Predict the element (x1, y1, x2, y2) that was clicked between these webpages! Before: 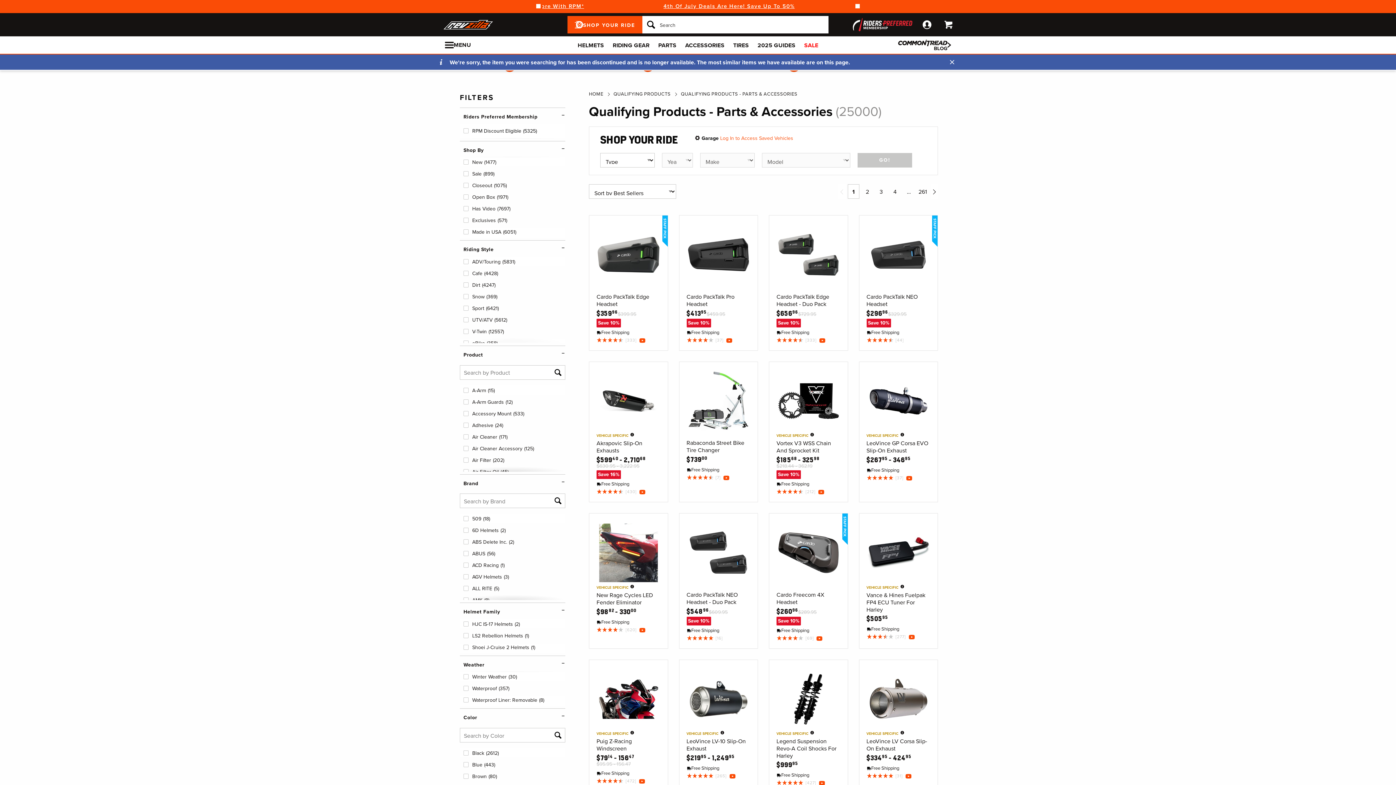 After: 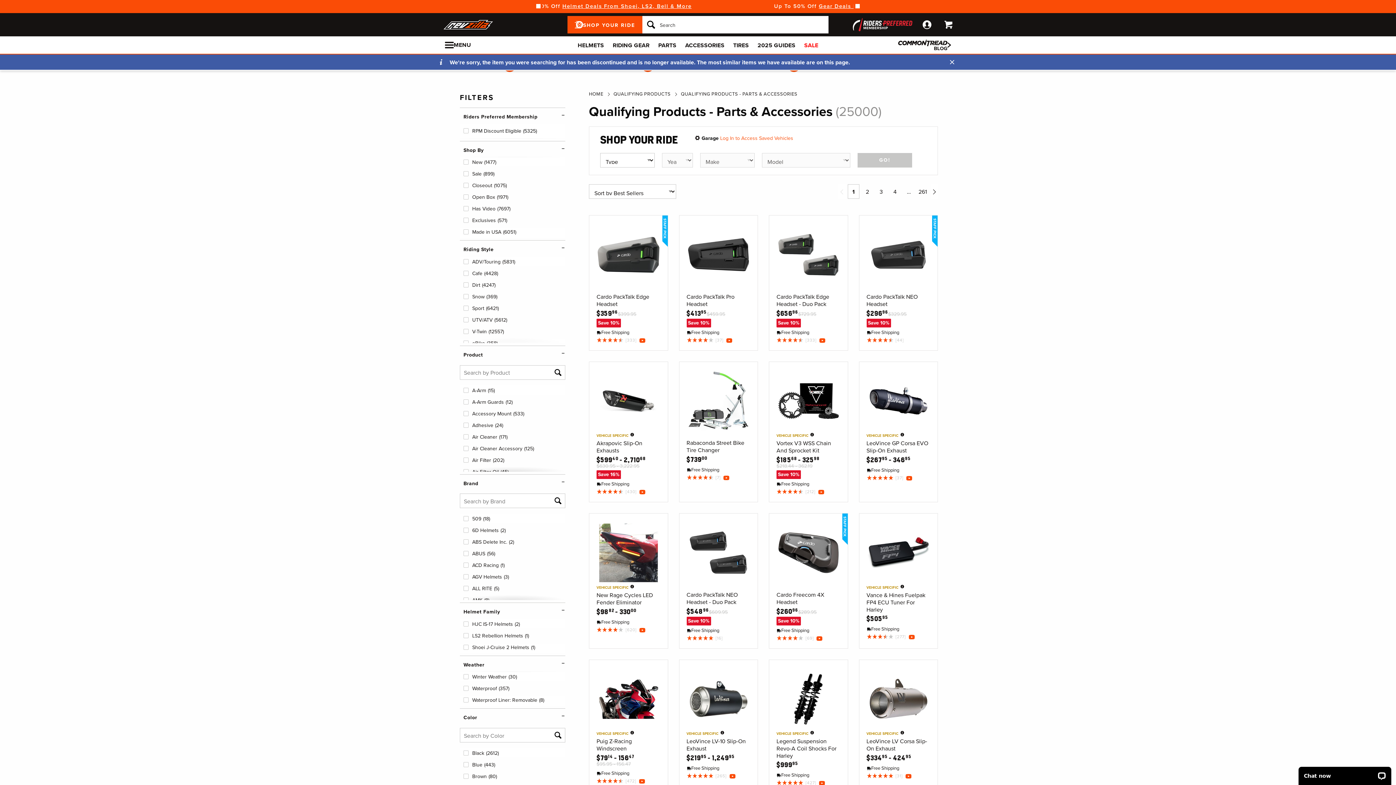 Action: label: Search bbox: (550, 493, 565, 508)